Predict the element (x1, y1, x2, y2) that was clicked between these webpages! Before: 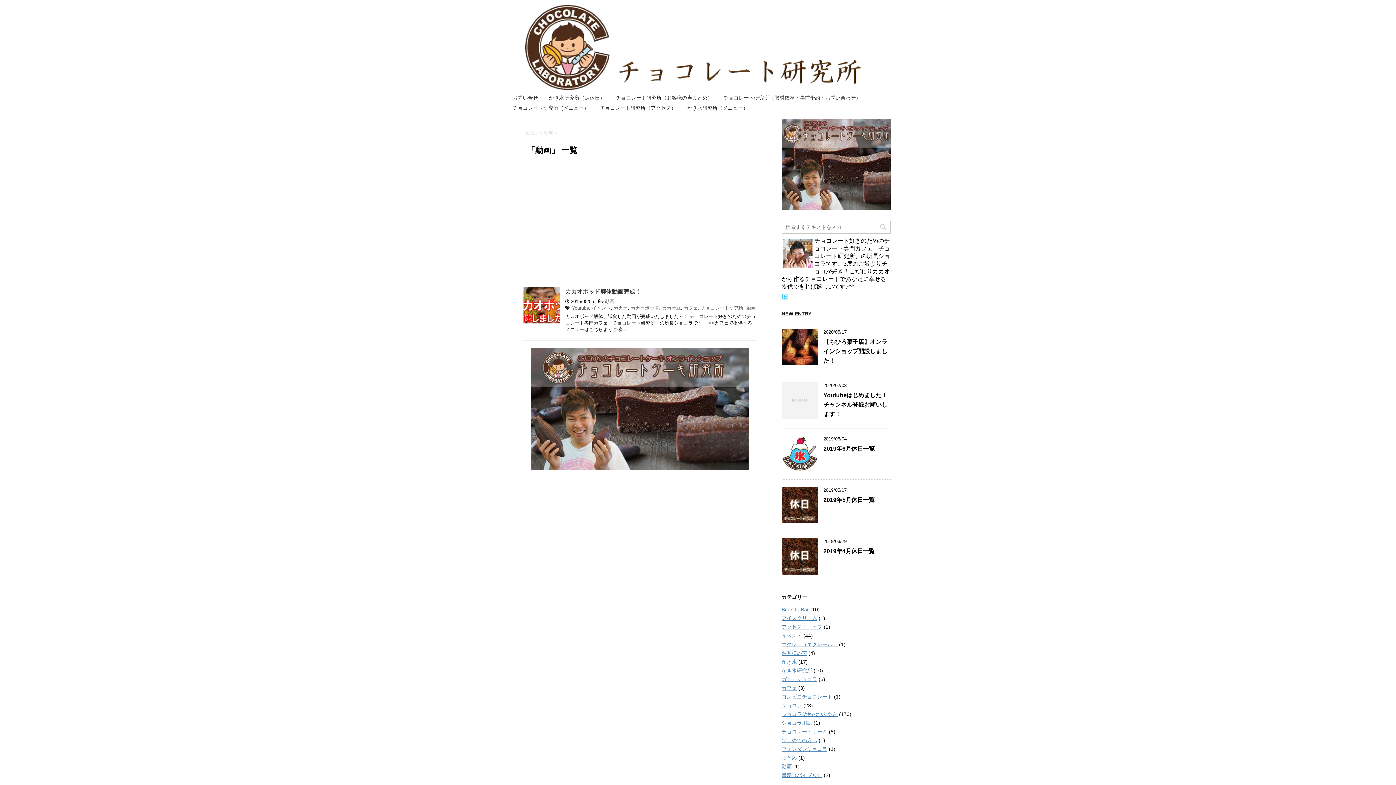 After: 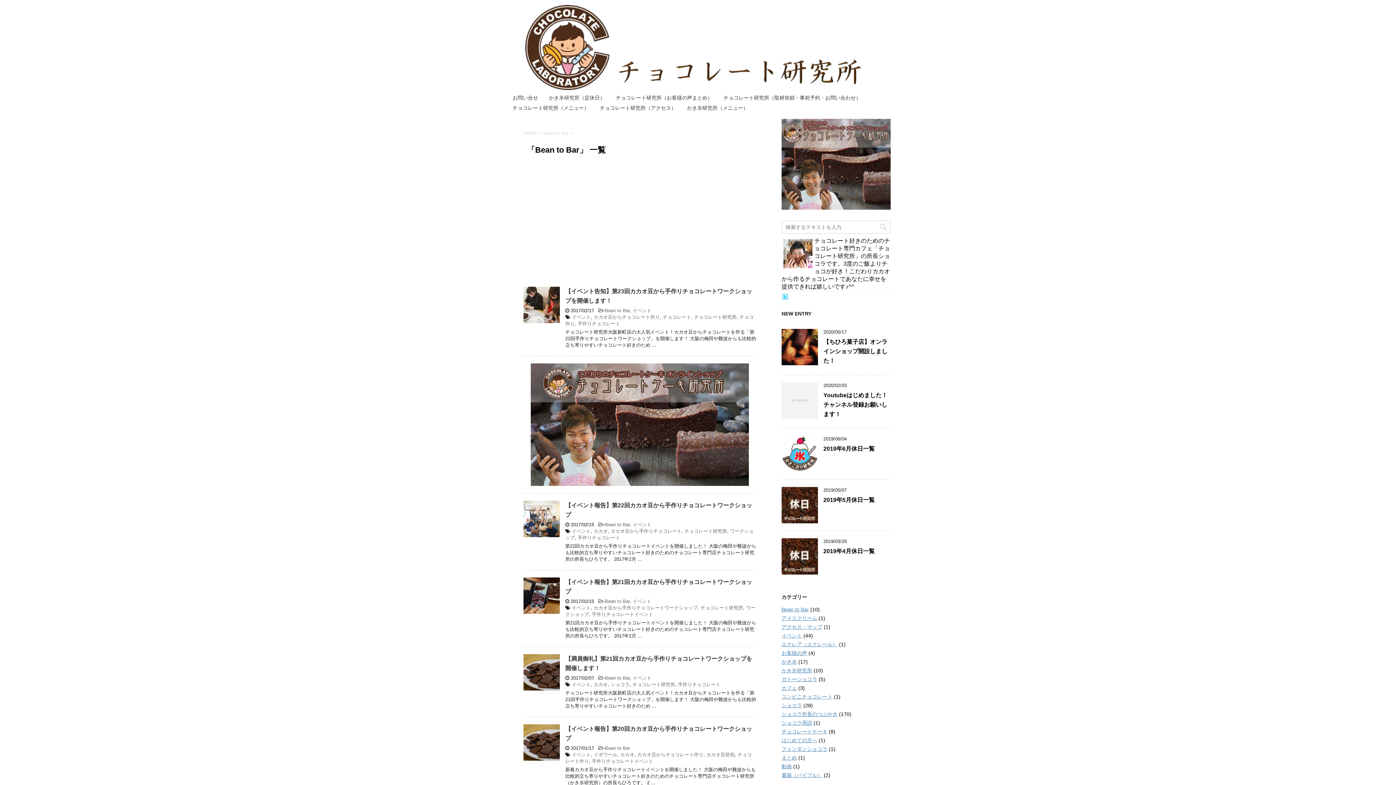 Action: bbox: (781, 606, 809, 612) label: Bean to Bar